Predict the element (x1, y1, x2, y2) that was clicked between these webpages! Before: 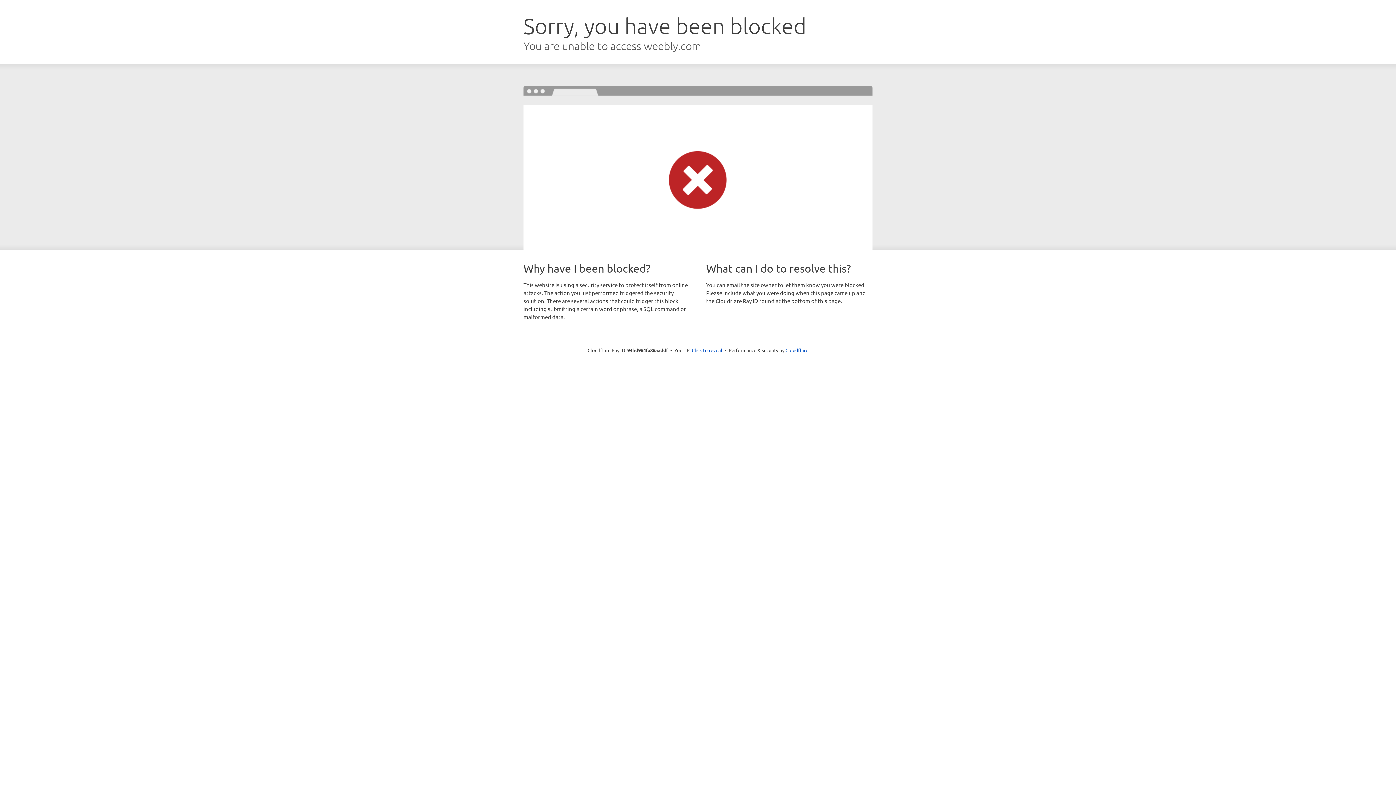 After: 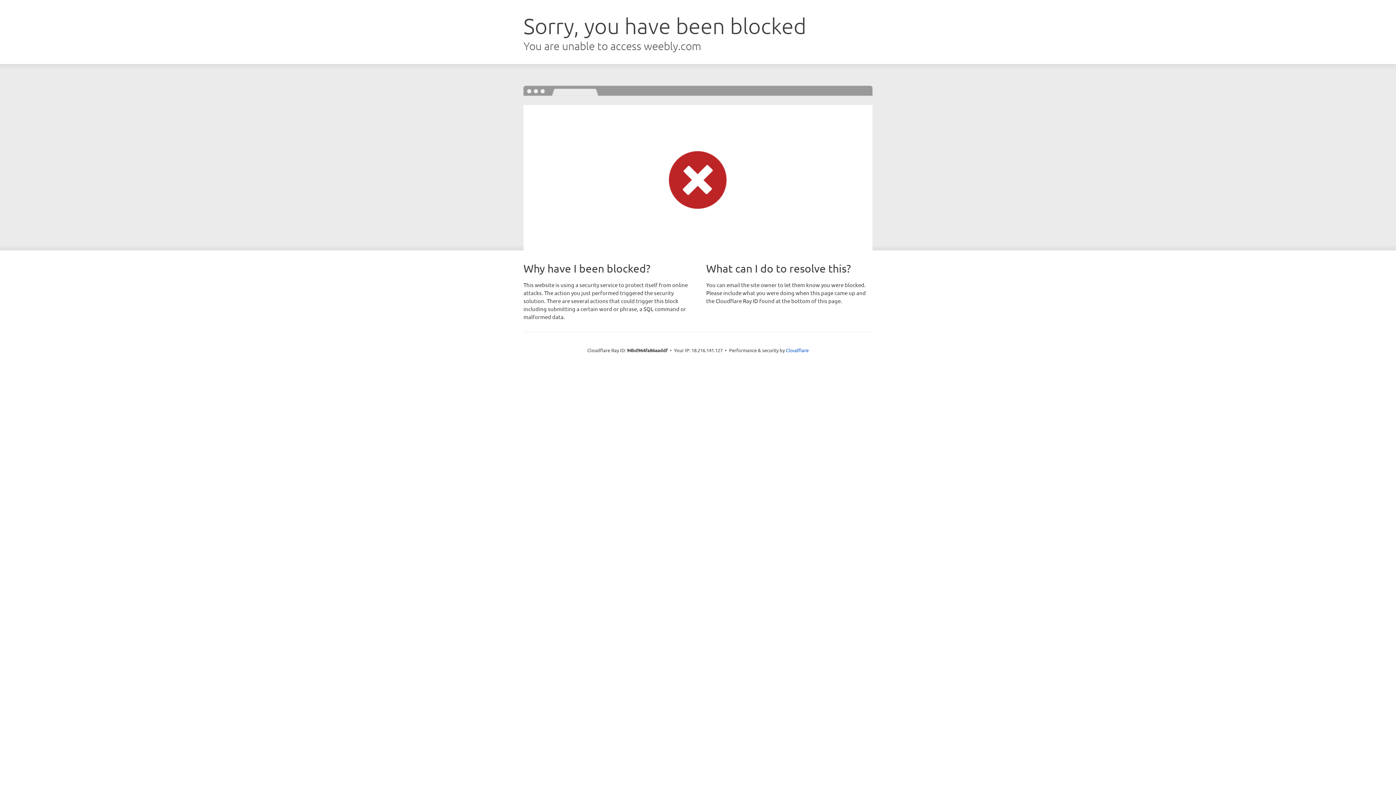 Action: bbox: (692, 346, 722, 353) label: Click to reveal